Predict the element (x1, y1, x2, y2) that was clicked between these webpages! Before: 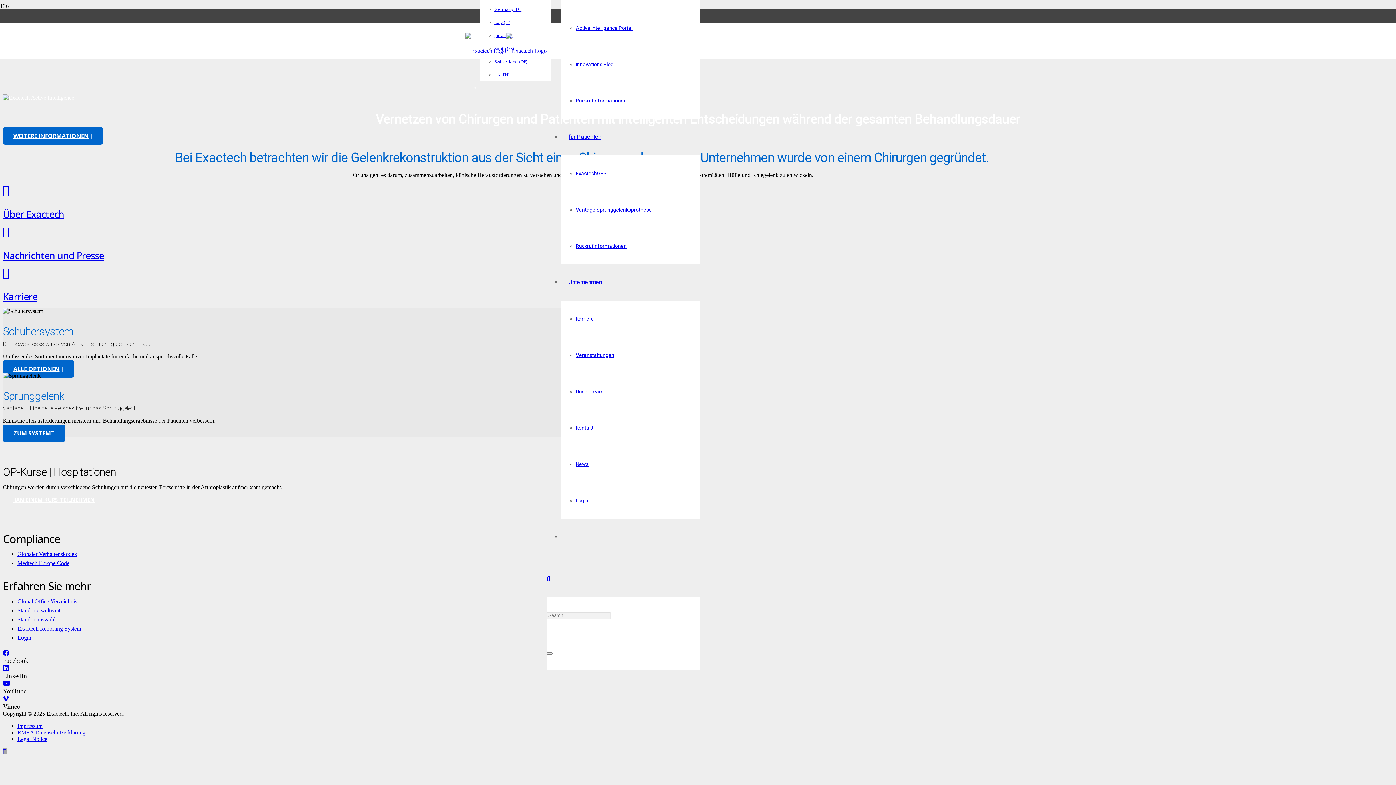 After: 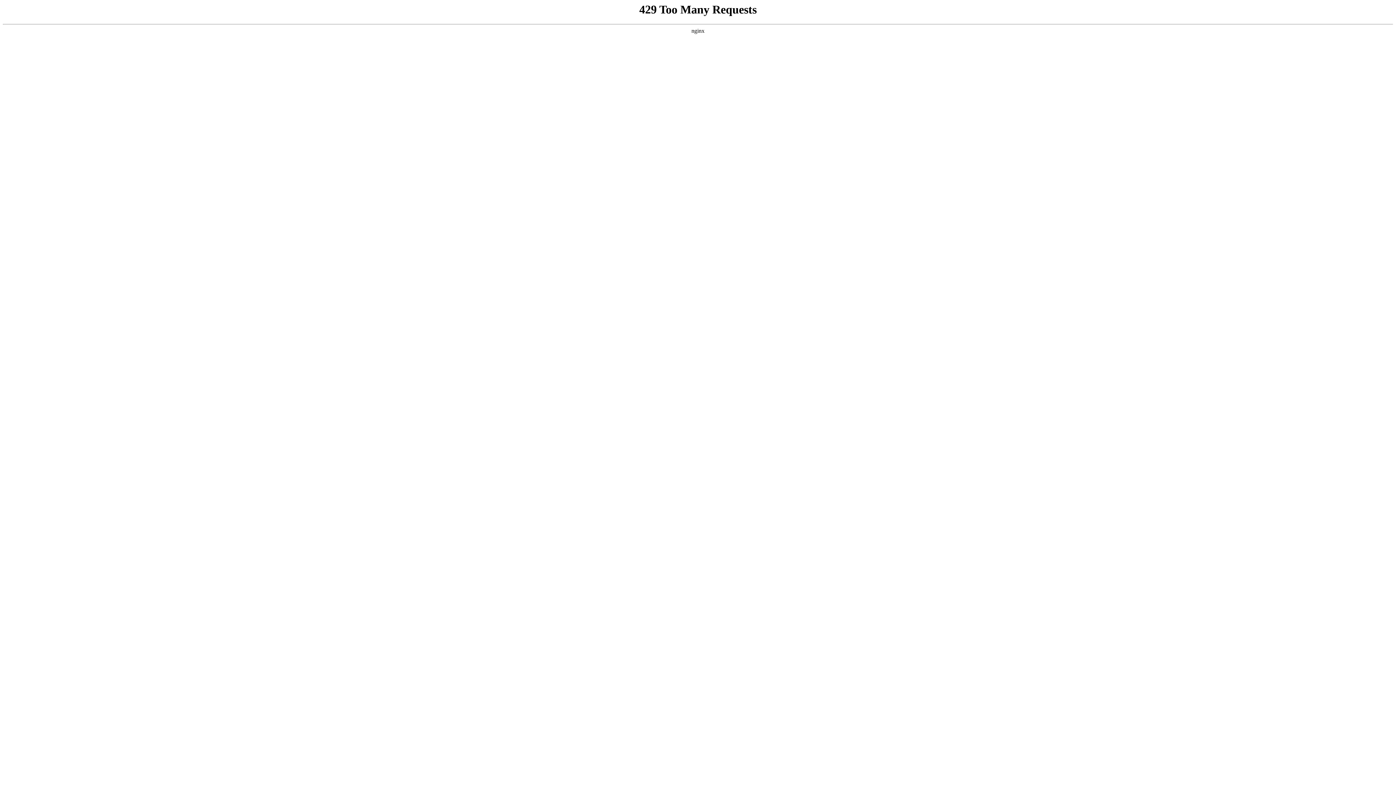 Action: label: Nachrichten und Presse bbox: (2, 225, 466, 237)